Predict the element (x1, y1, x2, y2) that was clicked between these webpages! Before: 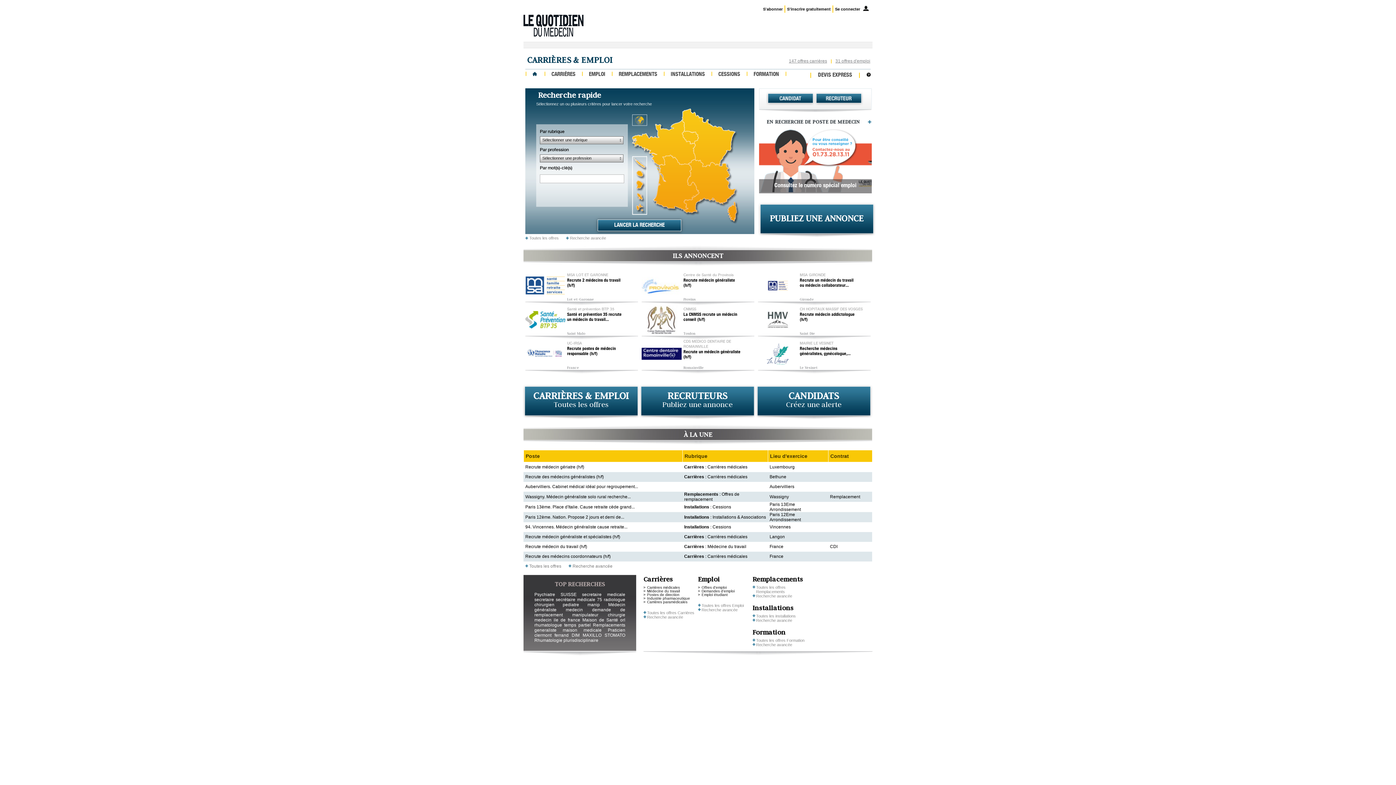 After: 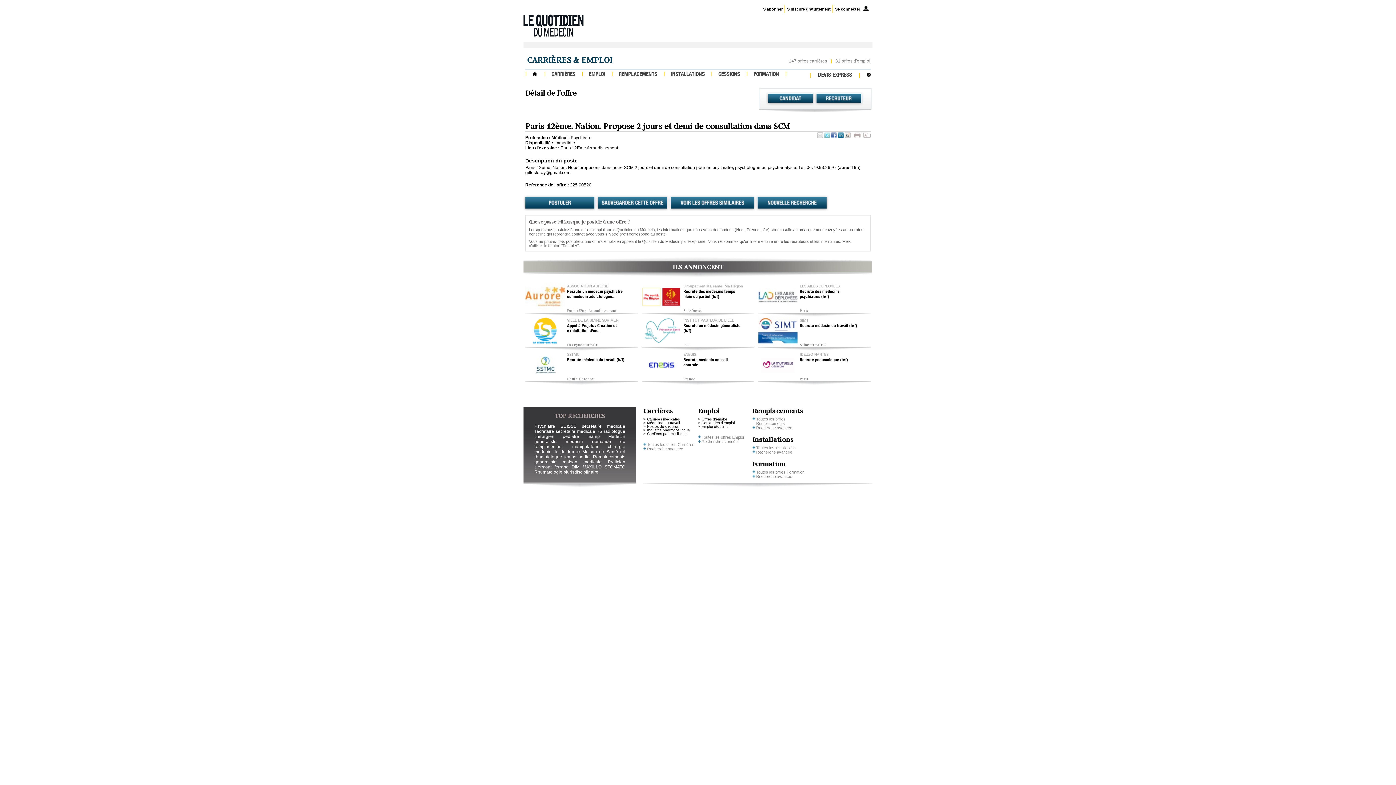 Action: label: Paris 12Eme Arrondissement bbox: (769, 512, 801, 522)